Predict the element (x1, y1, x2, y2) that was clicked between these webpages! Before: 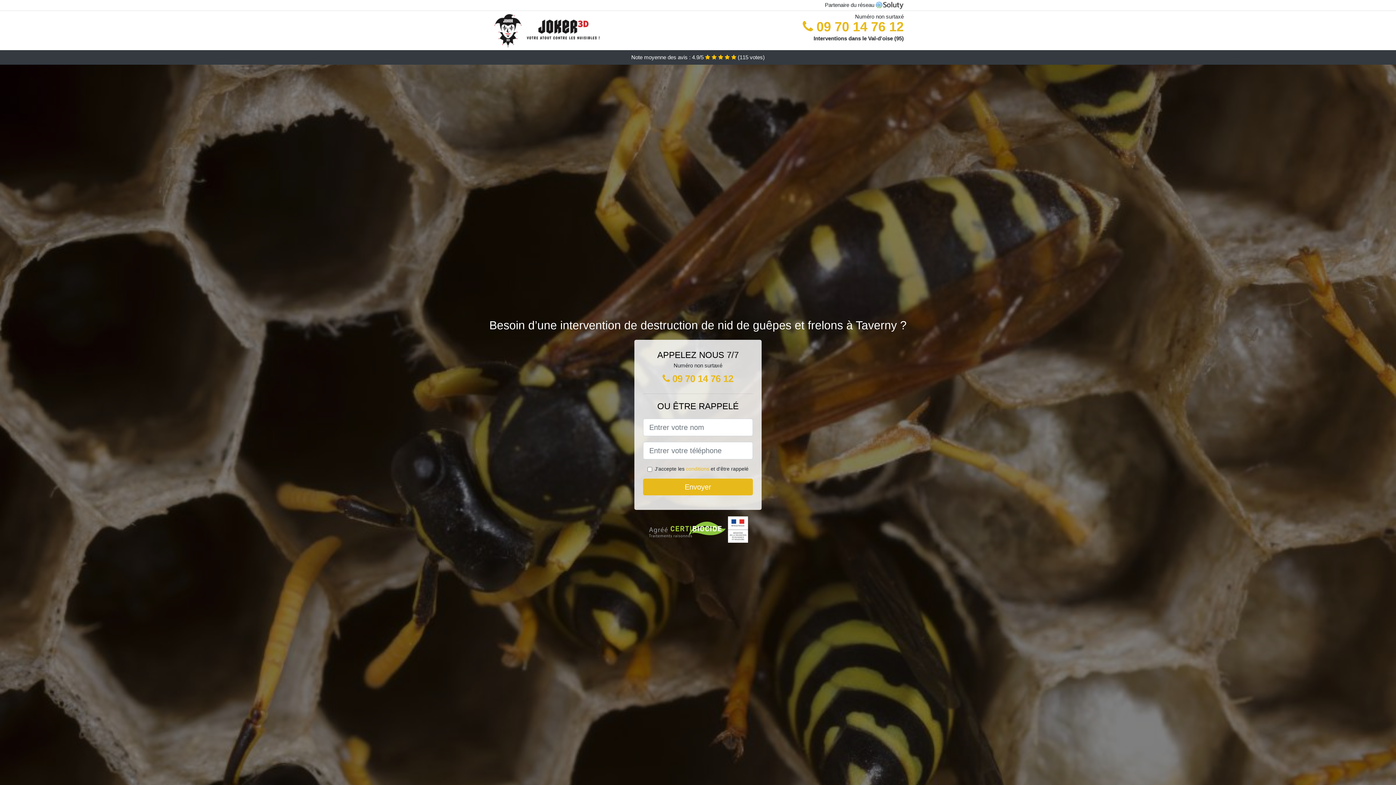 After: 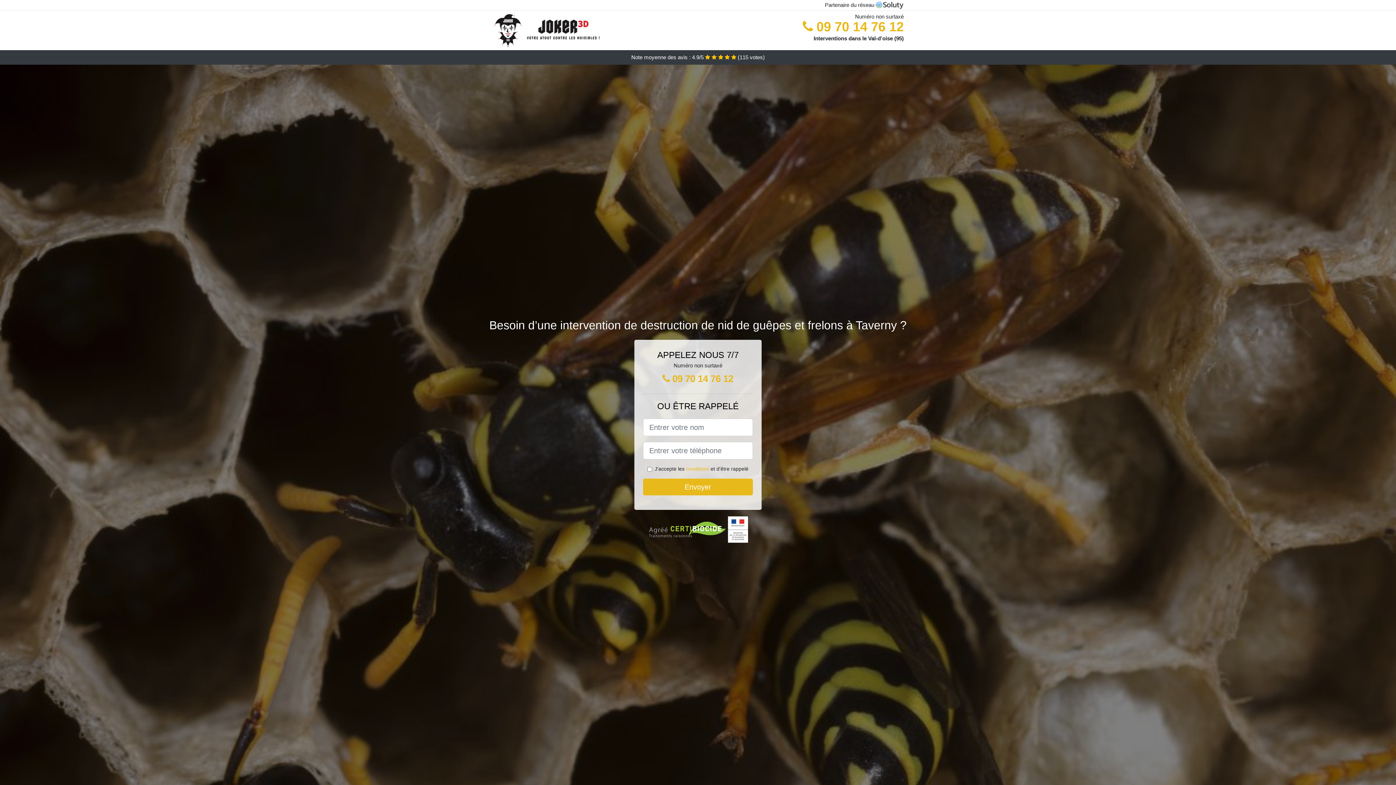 Action: label:  09 70 14 76 12 bbox: (802, 12, 904, 48)